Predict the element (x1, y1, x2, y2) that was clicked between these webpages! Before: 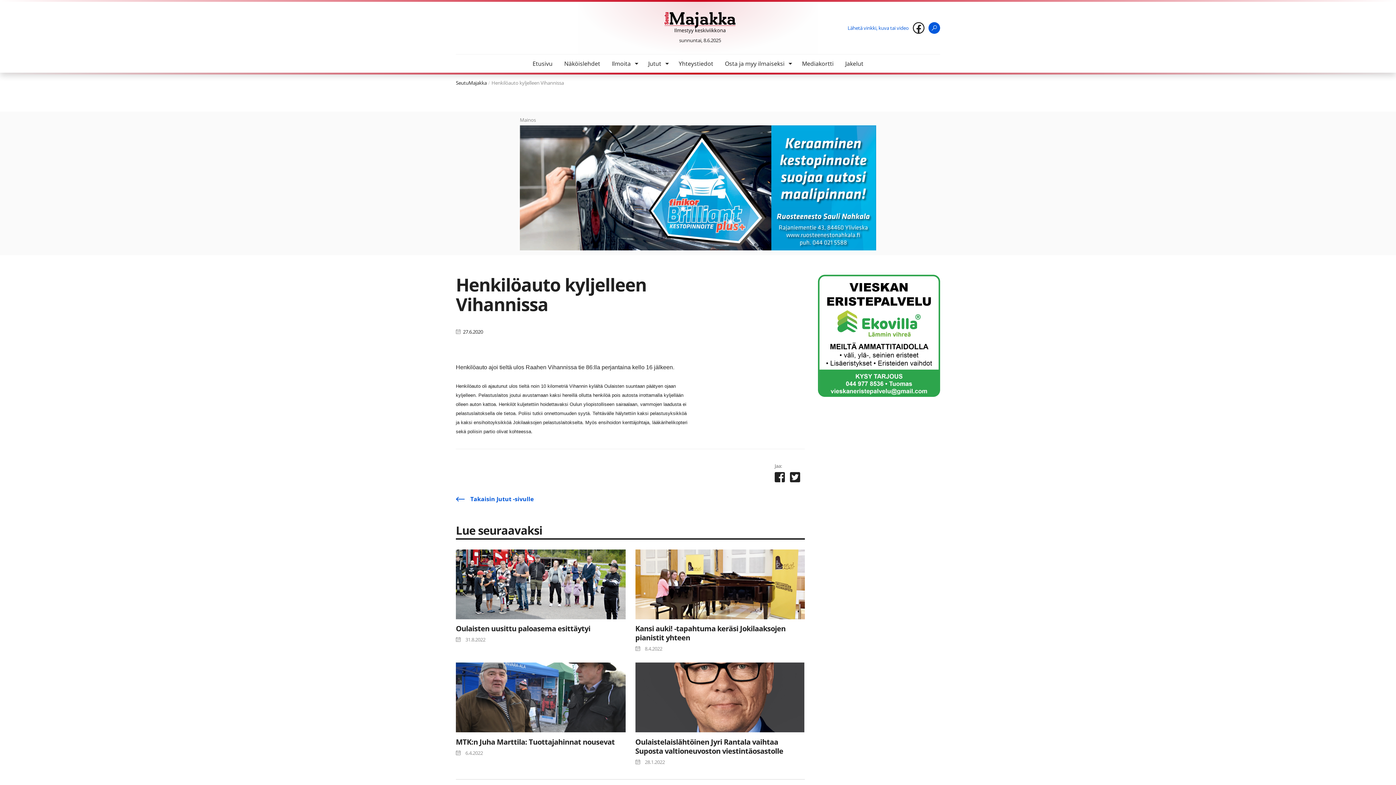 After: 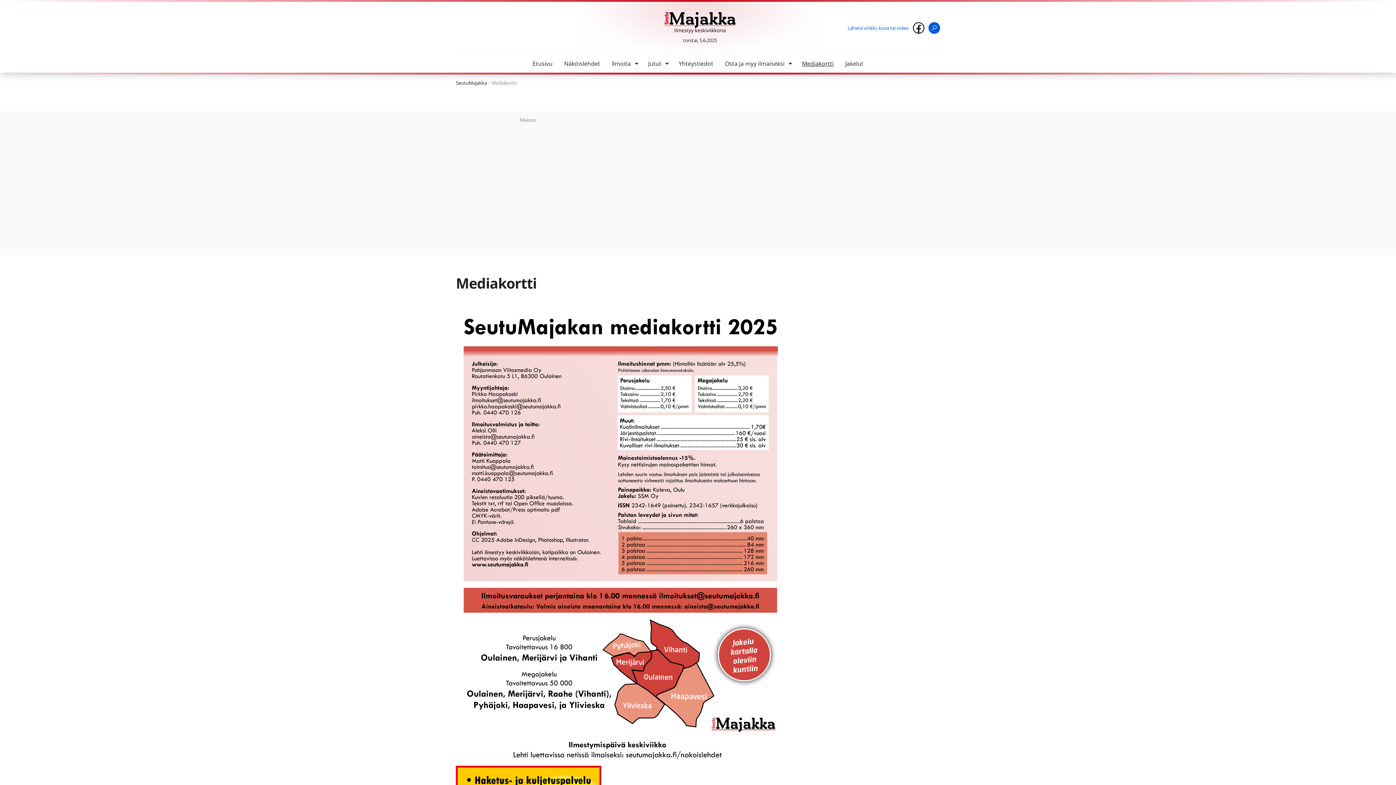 Action: bbox: (796, 54, 839, 72) label: Mediakortti